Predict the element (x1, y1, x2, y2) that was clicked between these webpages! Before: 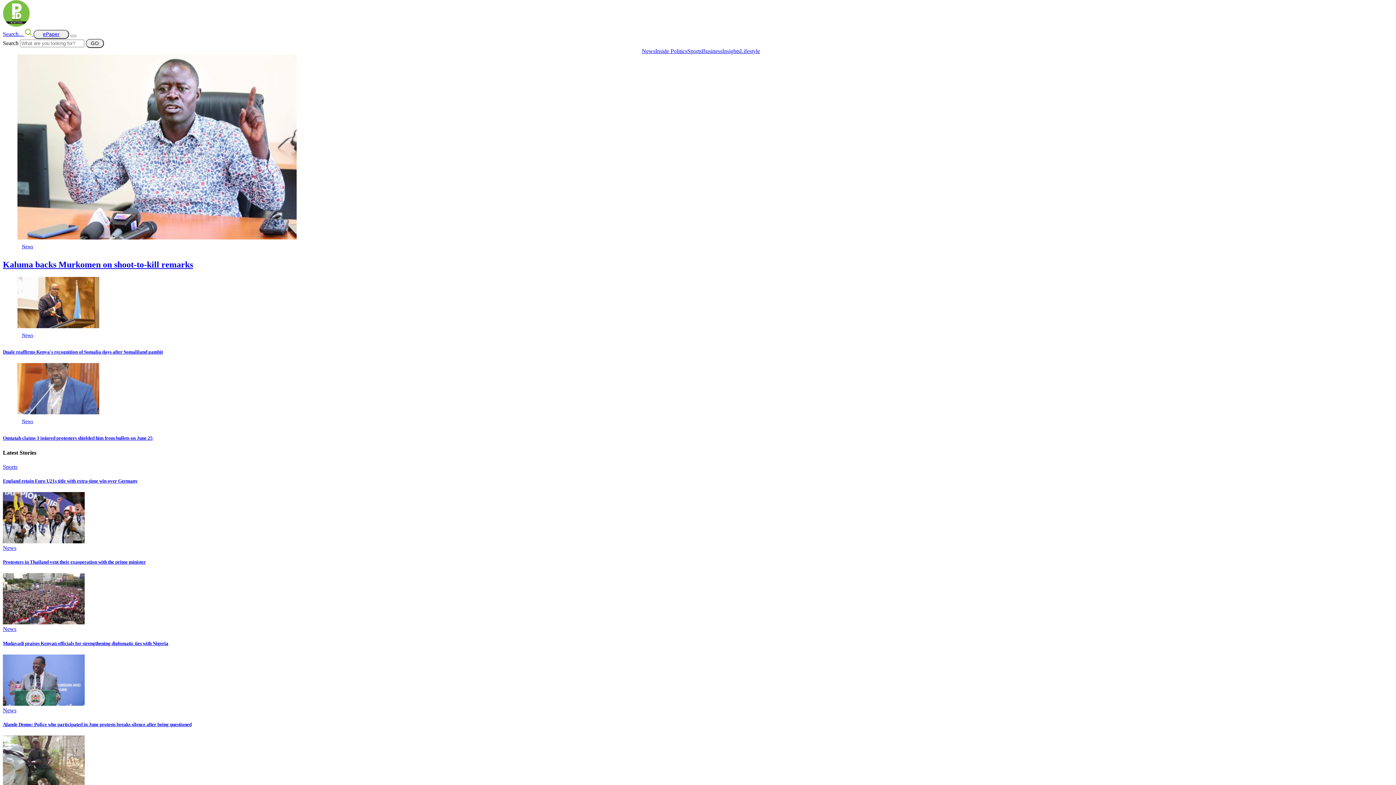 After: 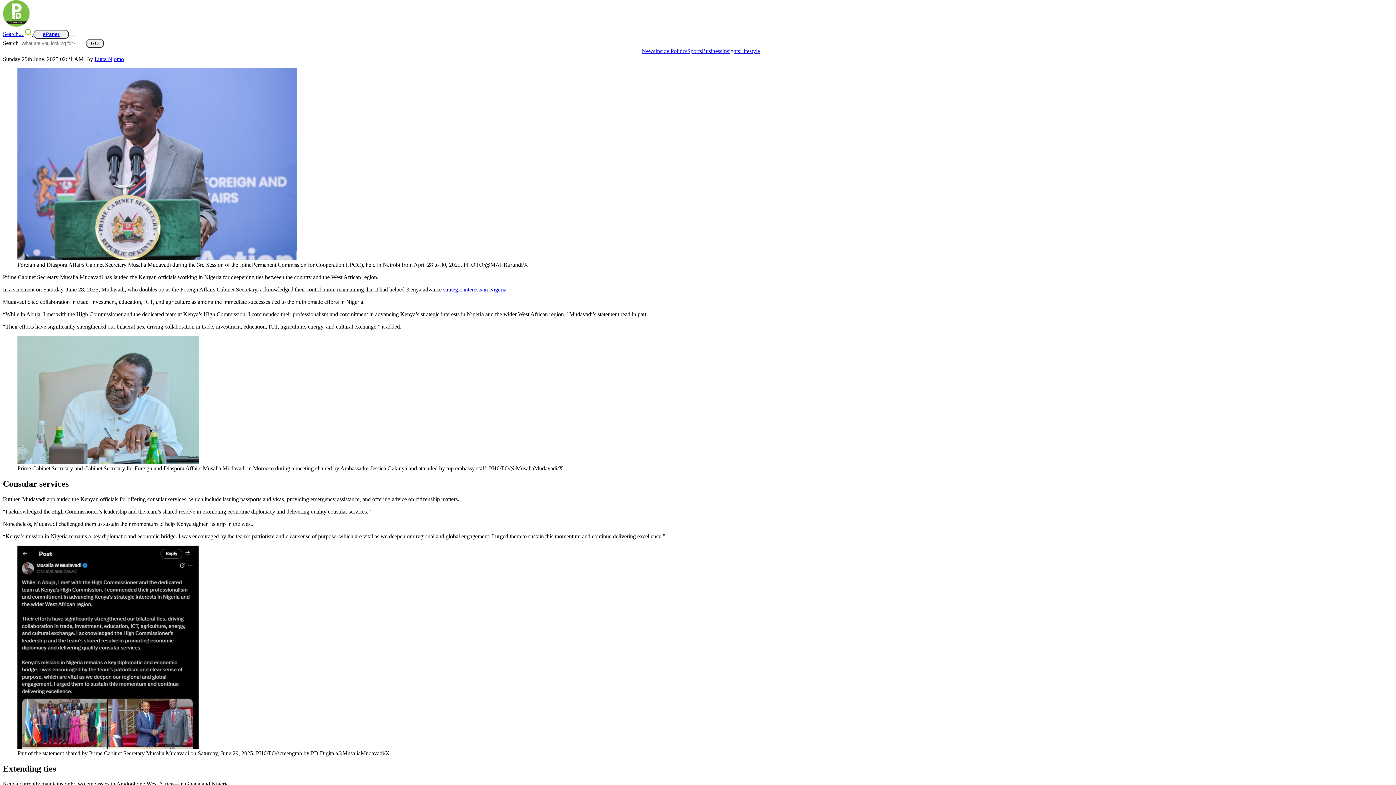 Action: label: Mudavadi praises Kenyan officials for strengthening diplomatic ties with Nigeria bbox: (2, 640, 168, 646)